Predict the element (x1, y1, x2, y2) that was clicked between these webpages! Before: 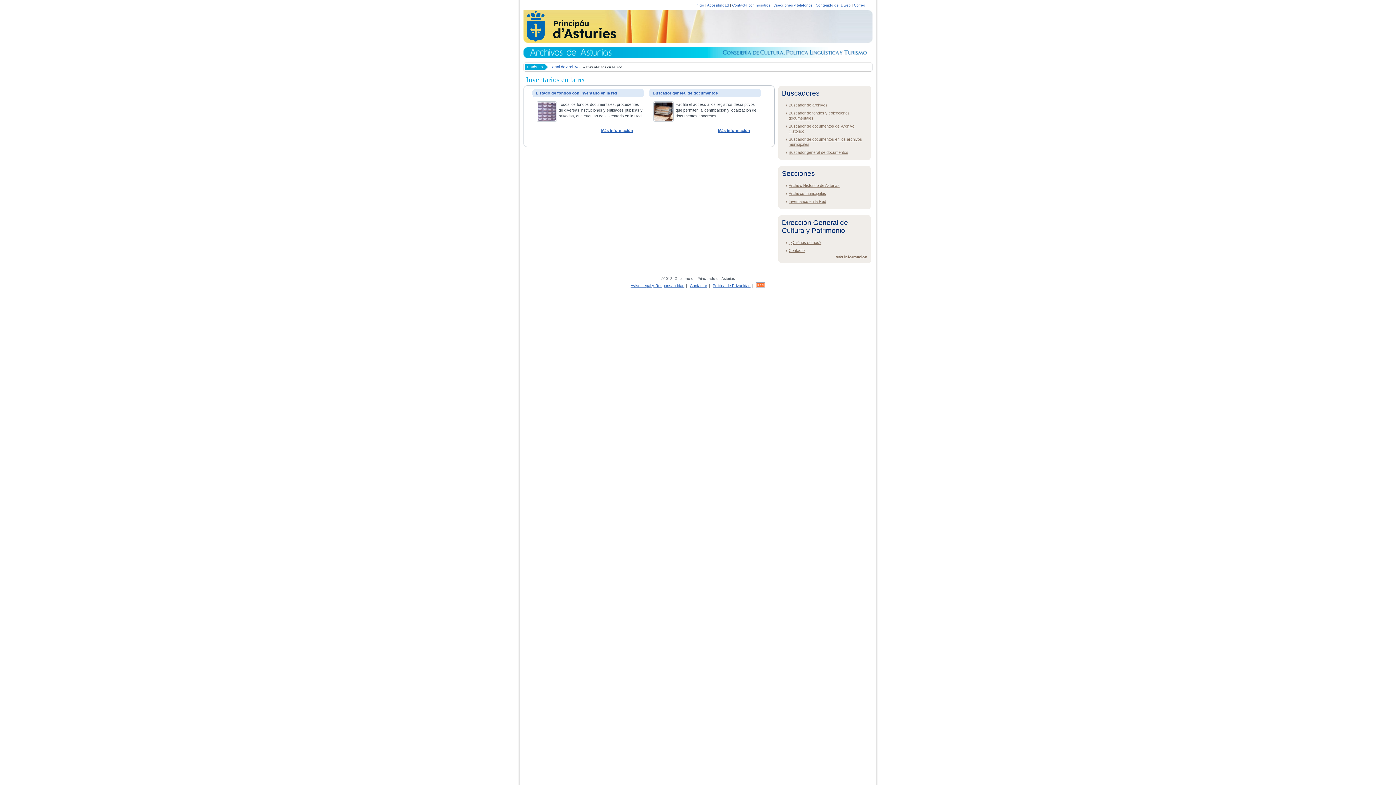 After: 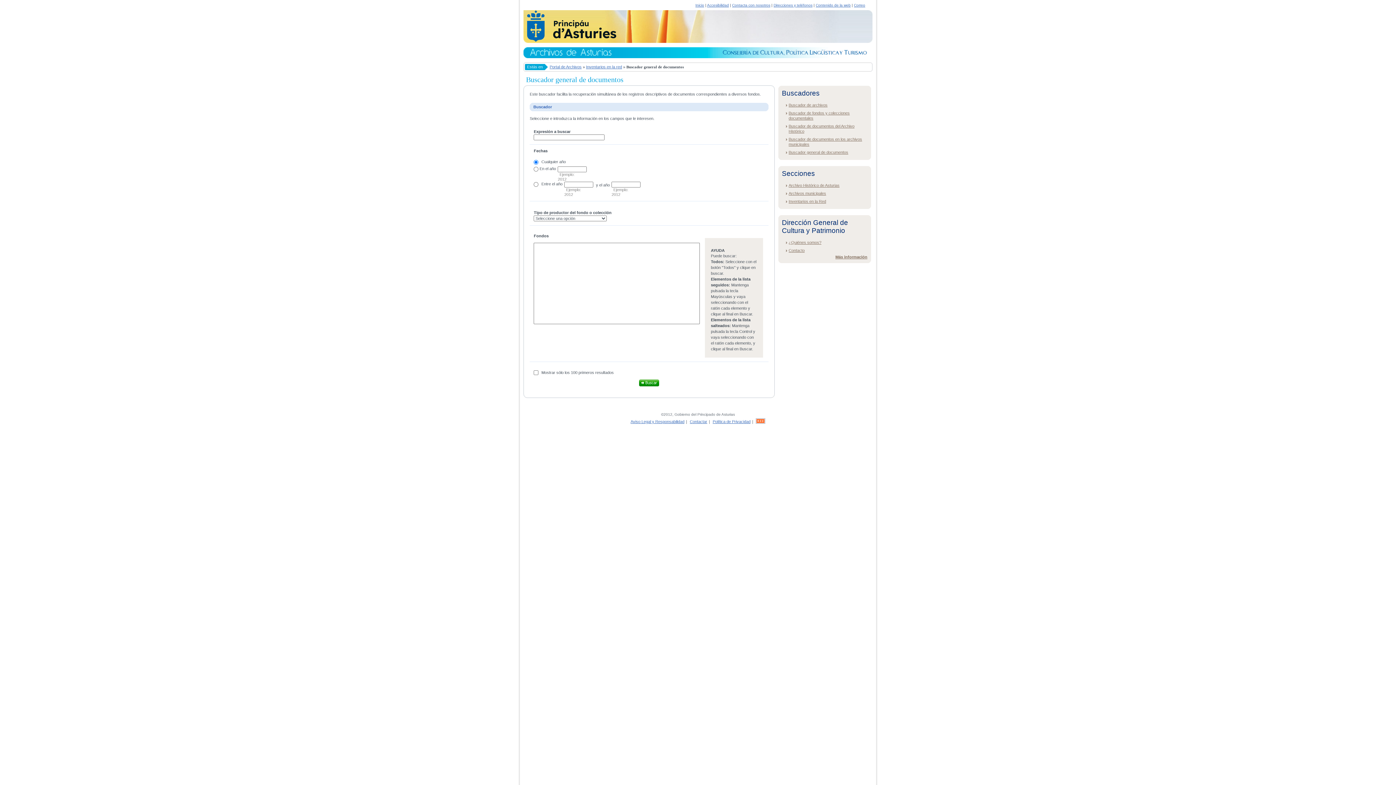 Action: label: Más información bbox: (718, 128, 750, 132)